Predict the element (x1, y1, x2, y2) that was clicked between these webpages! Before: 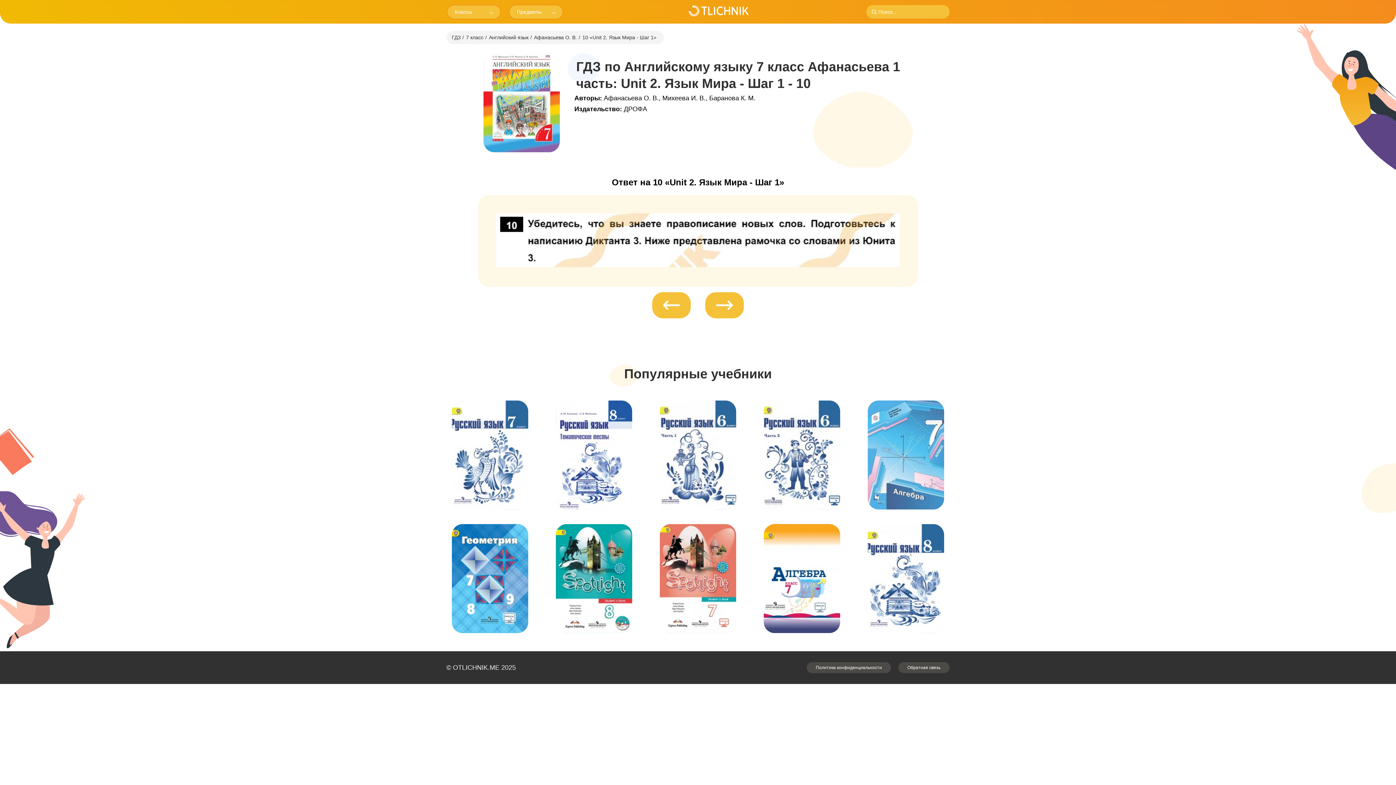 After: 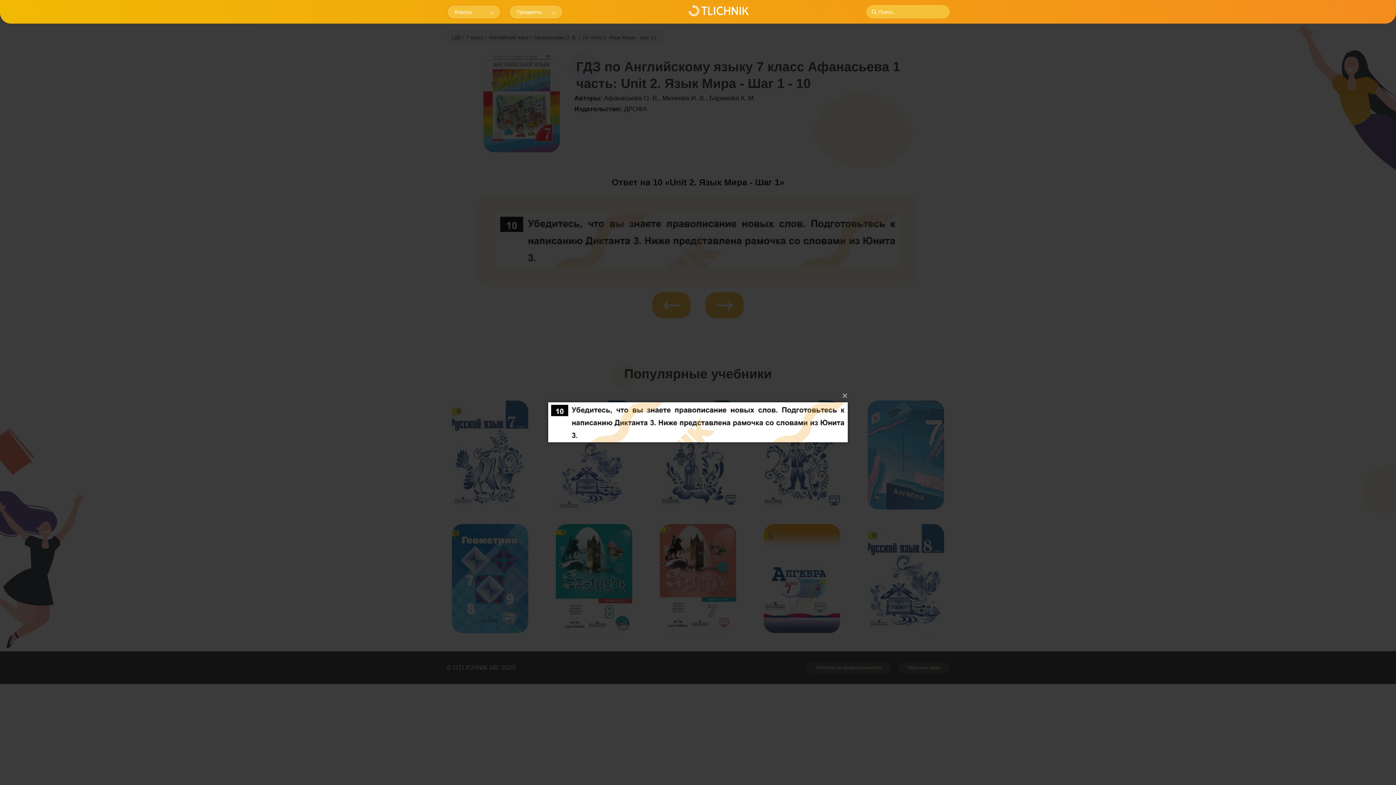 Action: bbox: (478, 195, 918, 286)